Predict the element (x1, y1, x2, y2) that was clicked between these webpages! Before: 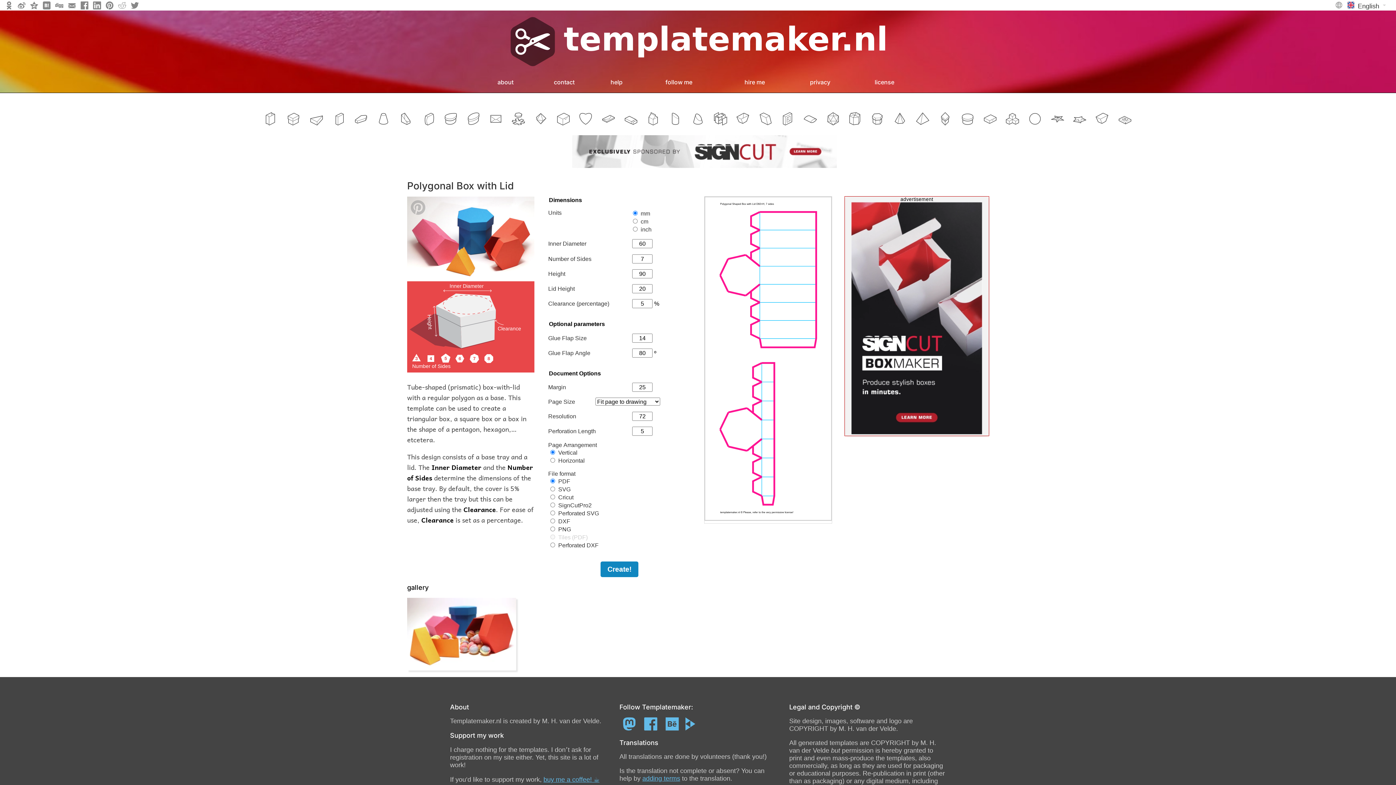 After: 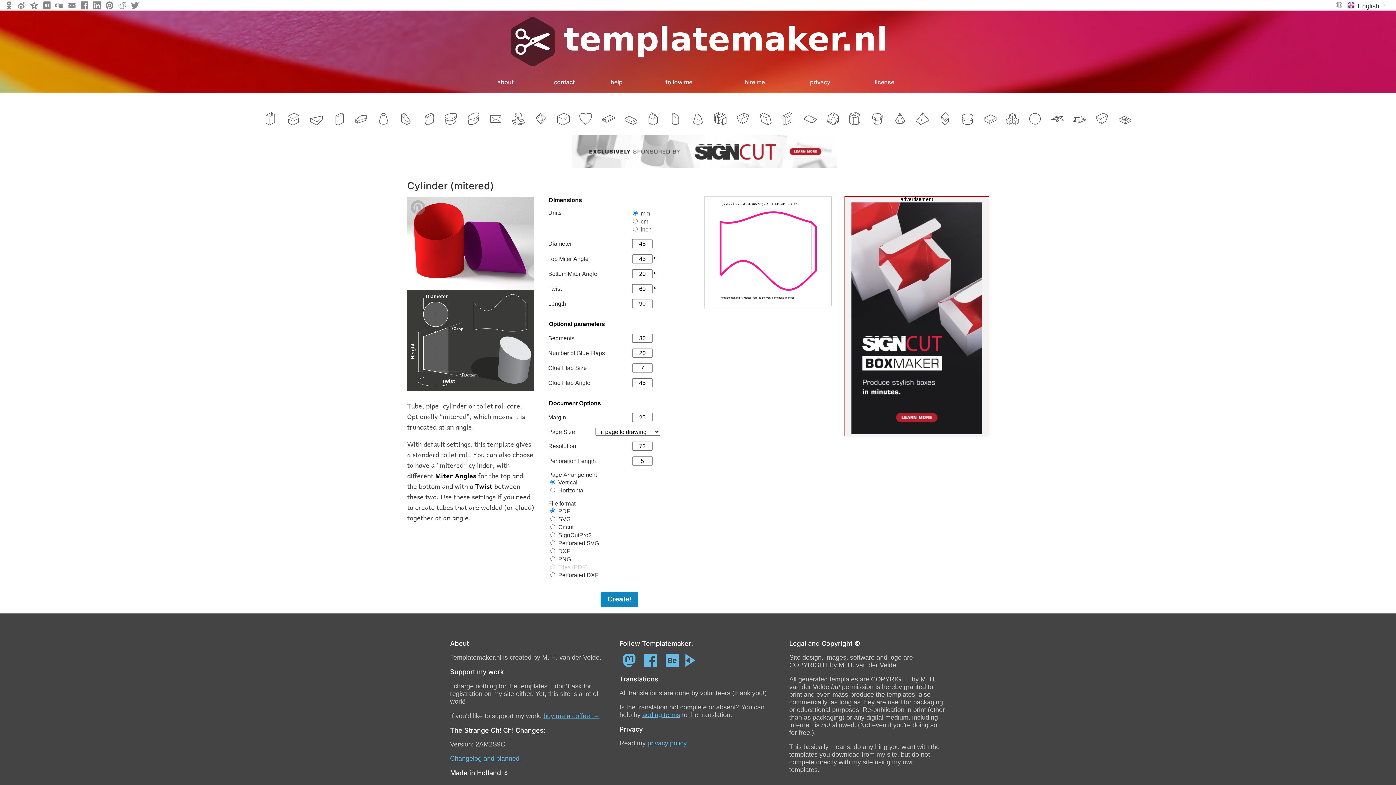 Action: bbox: (669, 116, 682, 127)